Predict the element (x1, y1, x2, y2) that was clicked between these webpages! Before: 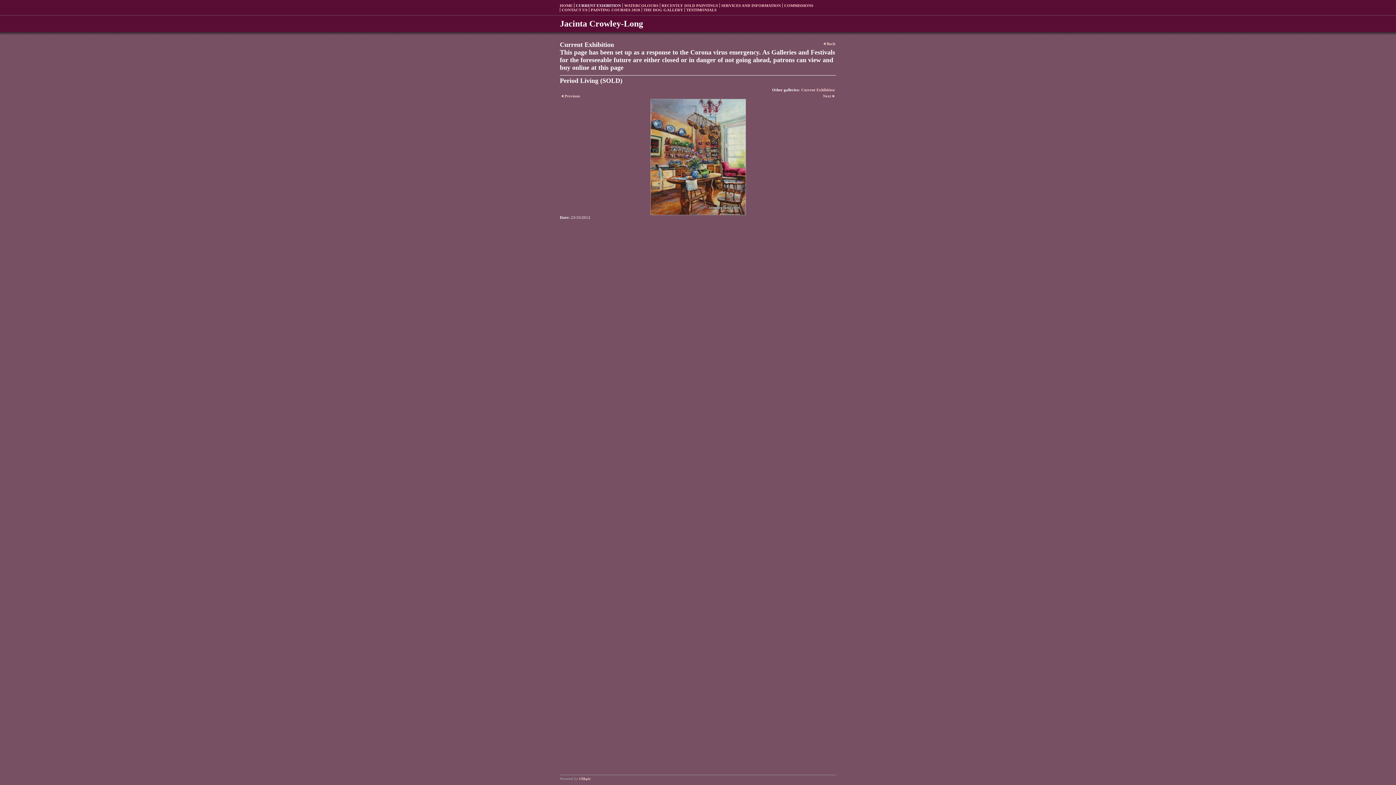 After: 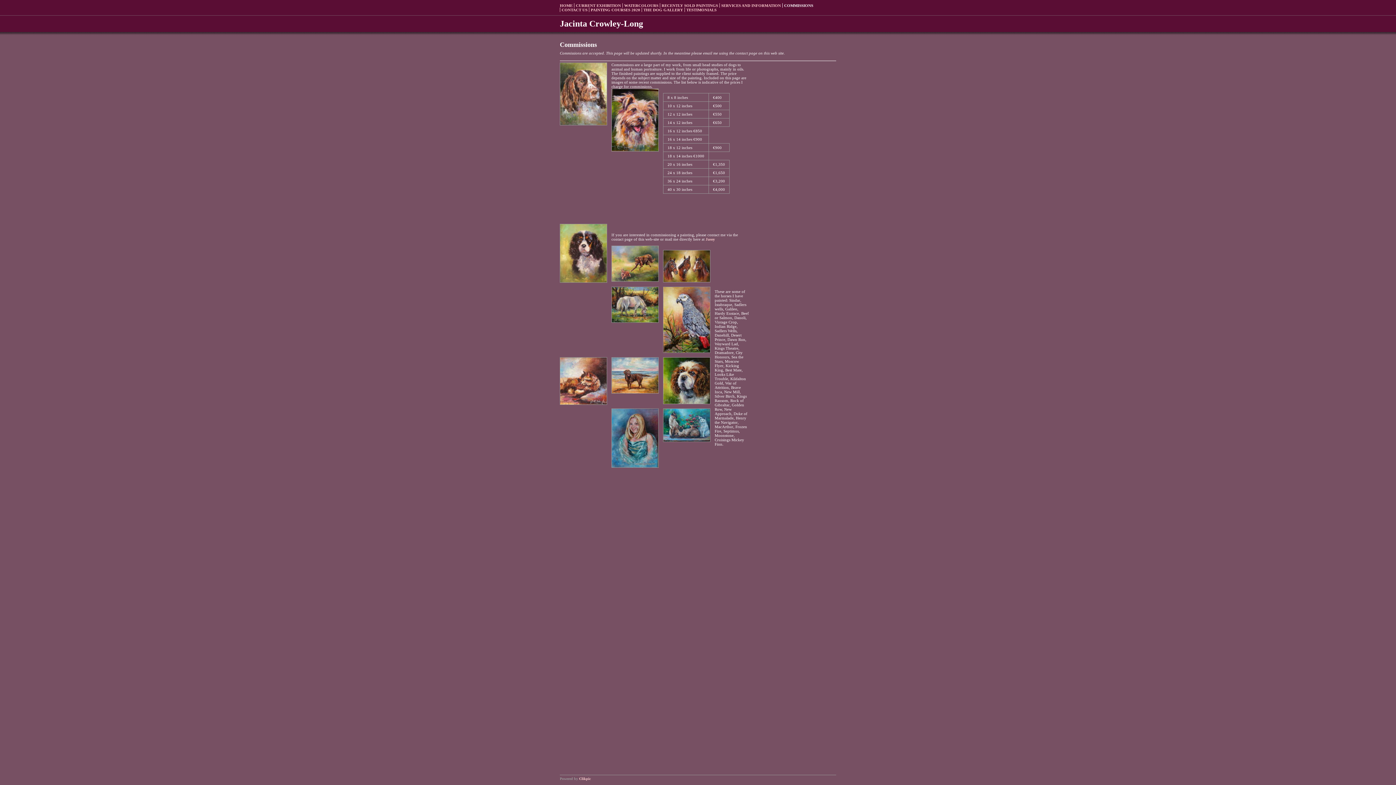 Action: bbox: (782, 3, 814, 7) label: COMMISSIONS